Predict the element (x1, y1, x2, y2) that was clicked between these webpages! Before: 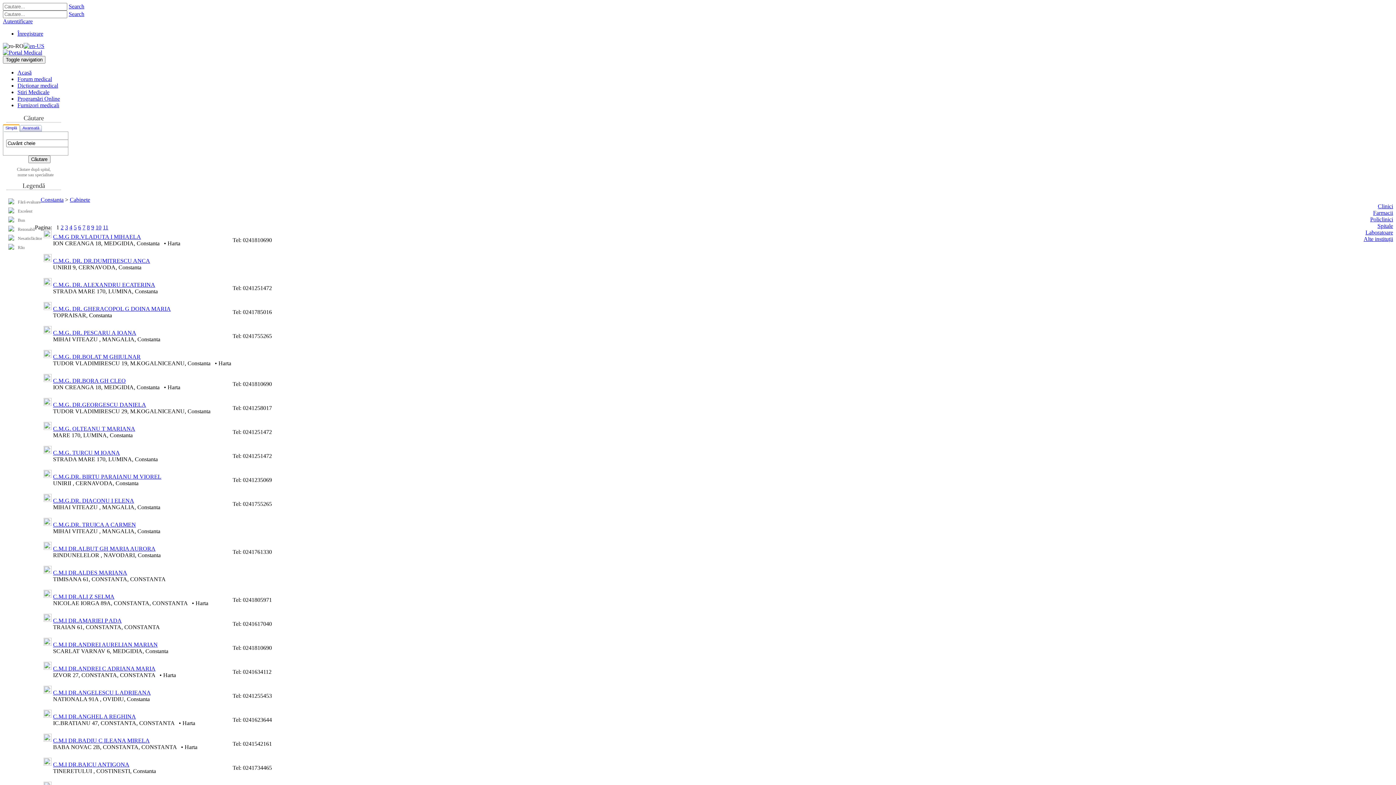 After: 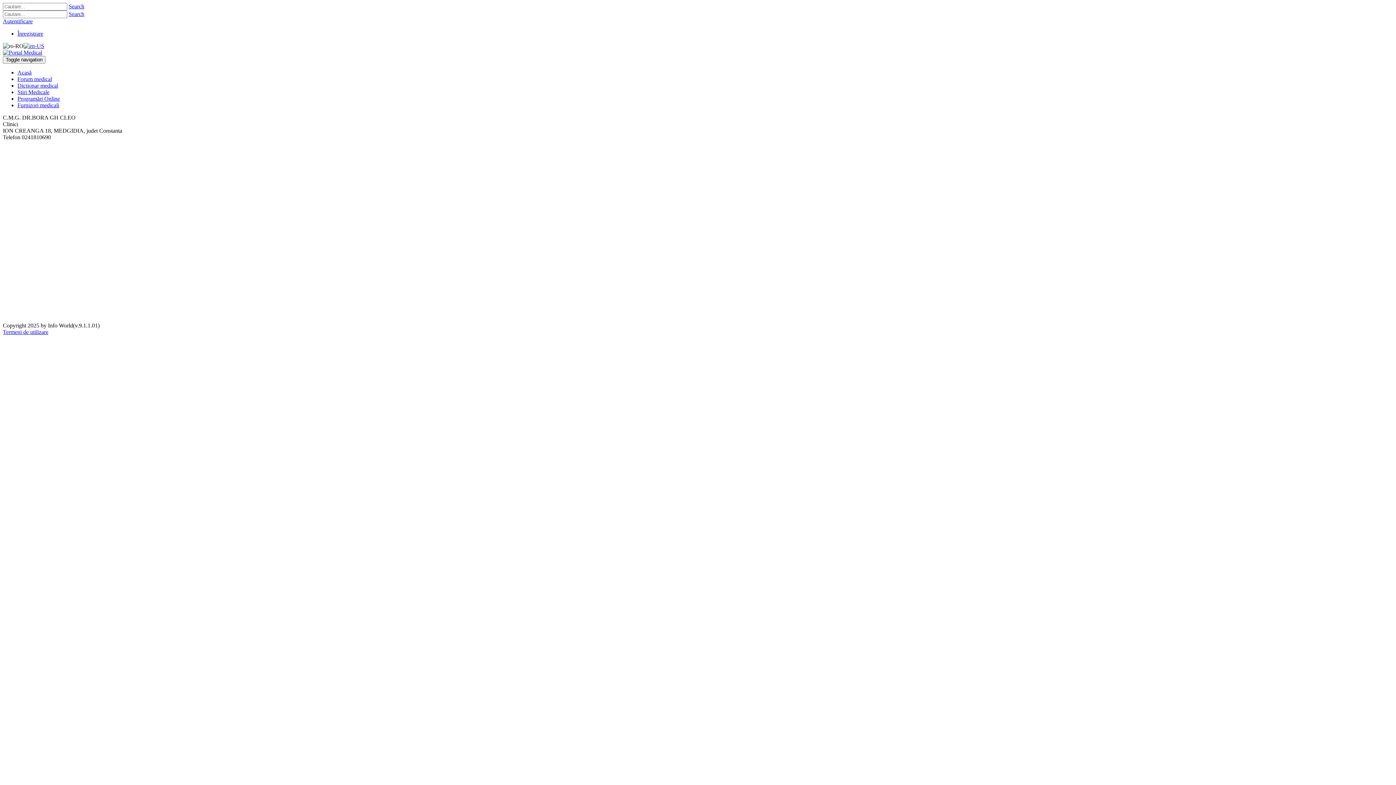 Action: bbox: (53, 377, 125, 383) label: C.M.G. DR.BORA GH CLEO